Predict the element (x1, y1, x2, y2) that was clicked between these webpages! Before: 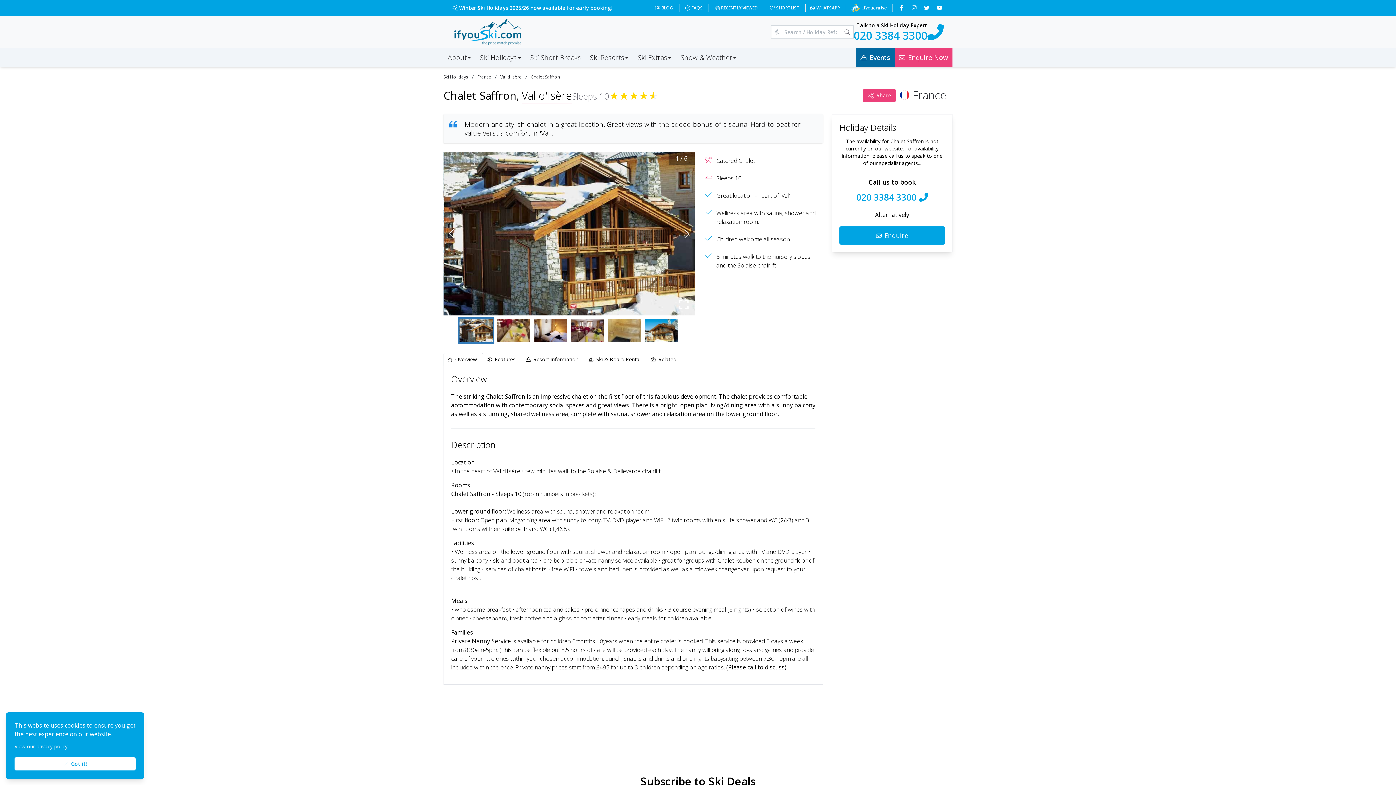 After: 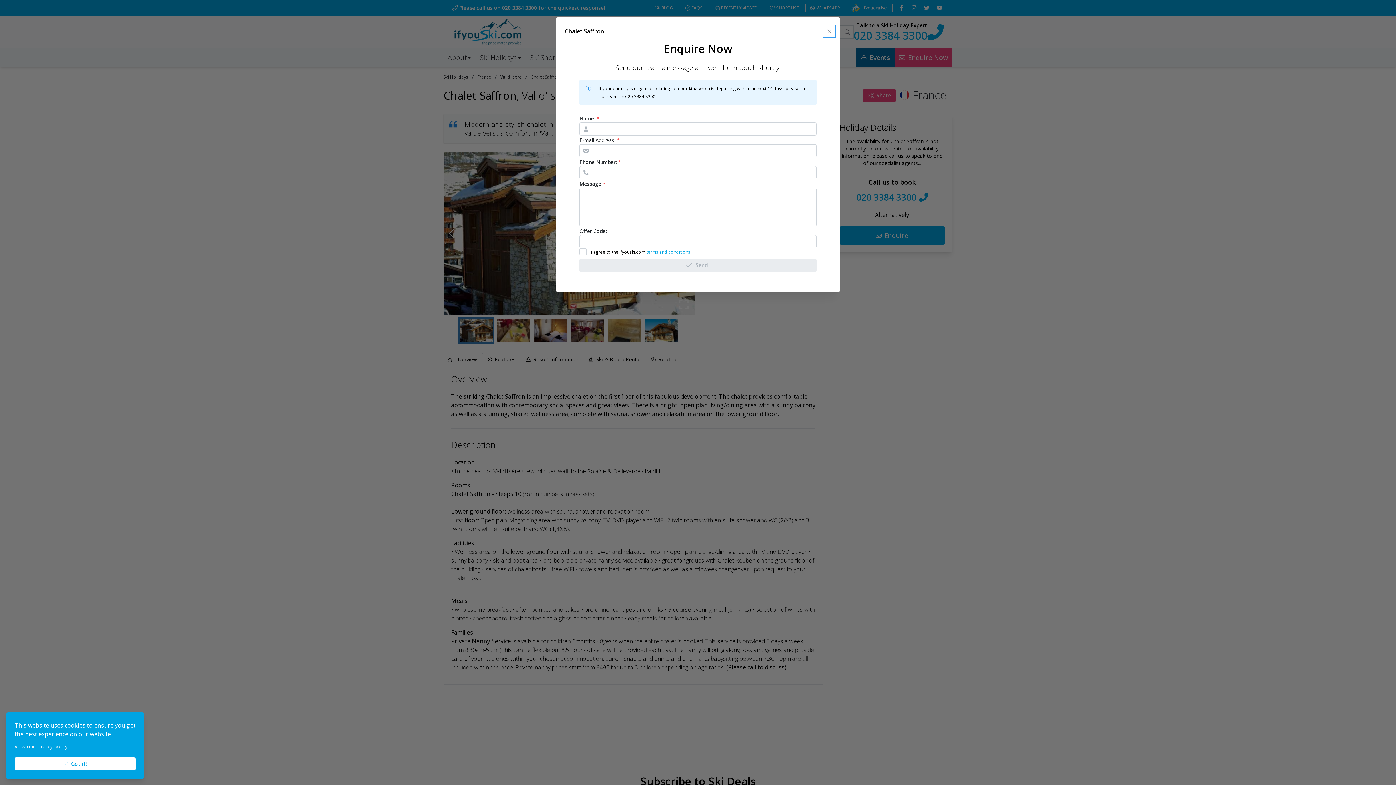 Action: label: Enquire bbox: (839, 226, 945, 244)